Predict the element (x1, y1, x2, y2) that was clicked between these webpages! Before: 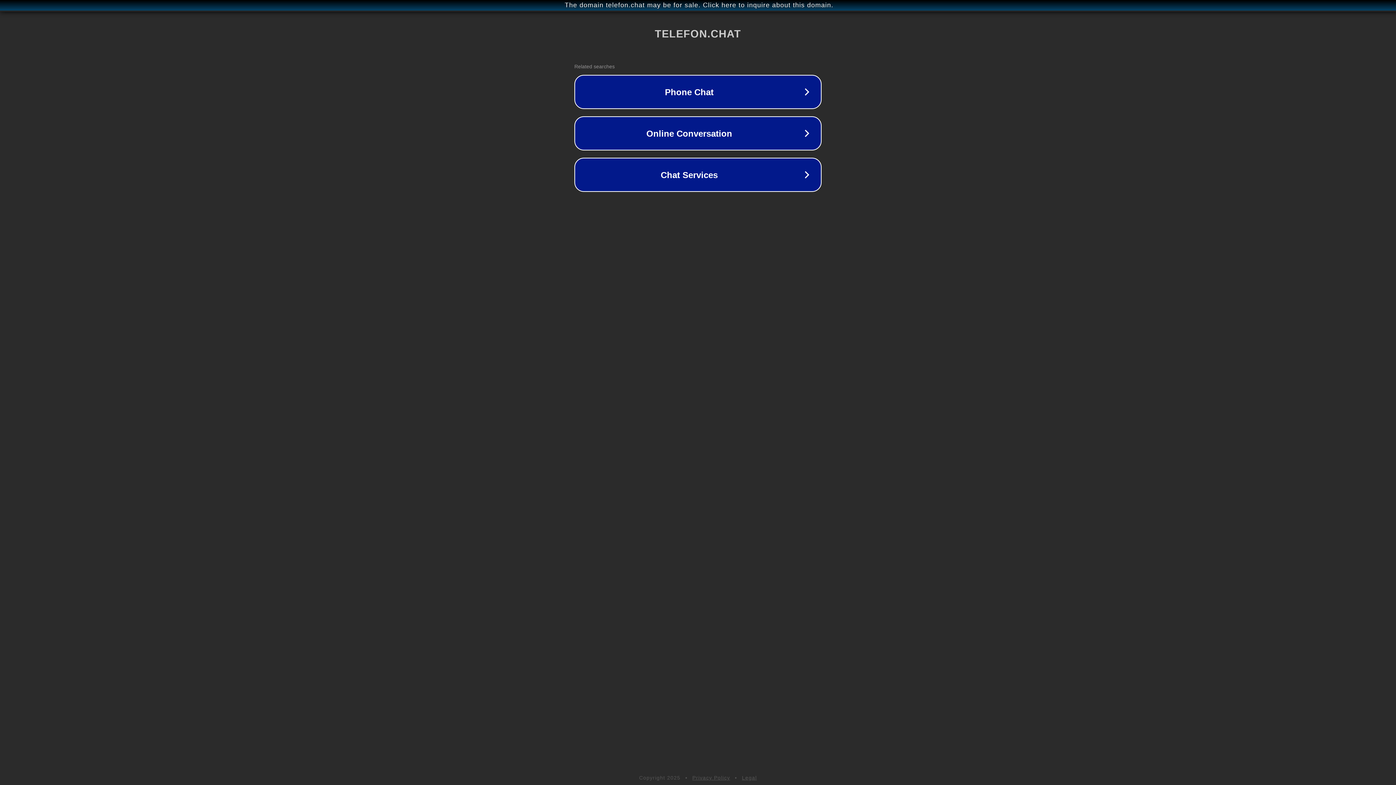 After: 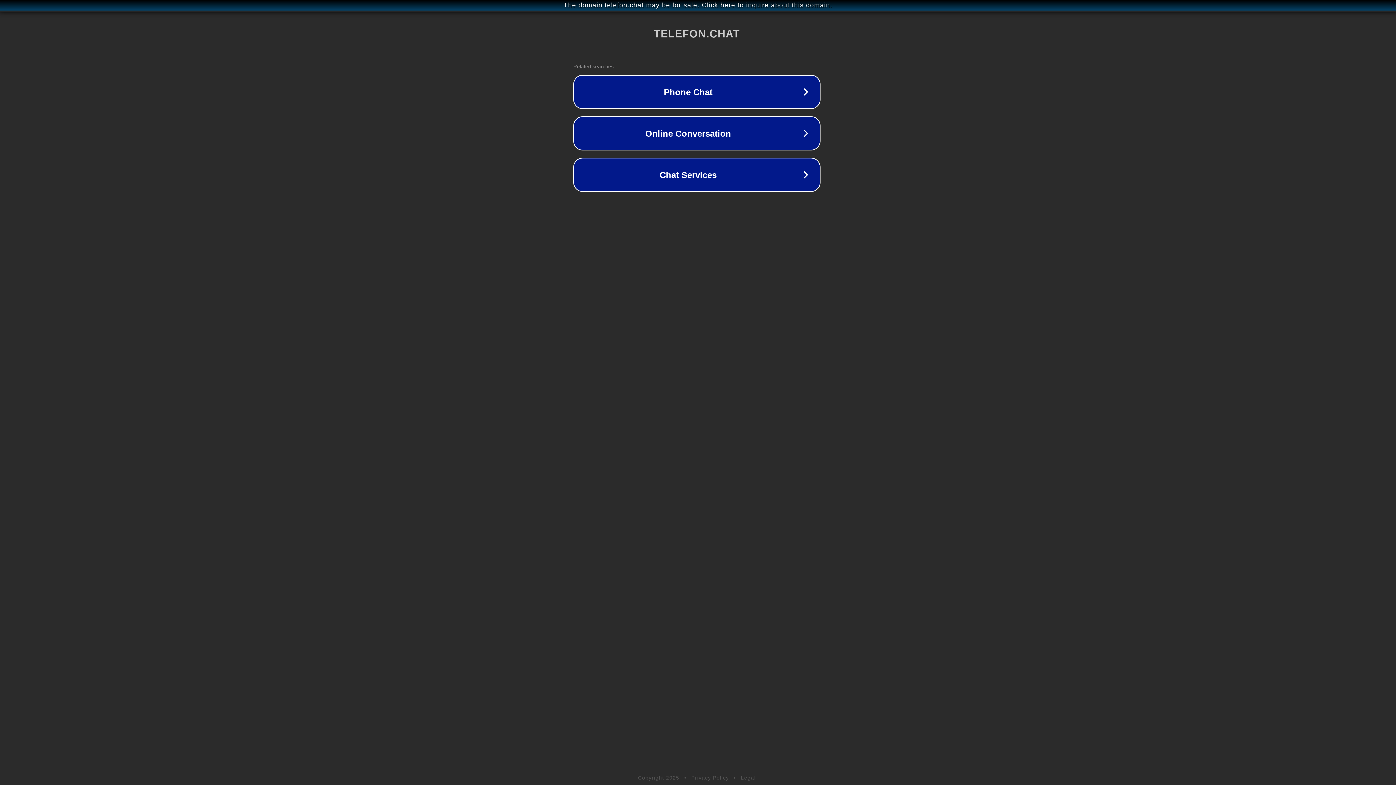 Action: bbox: (1, 1, 1397, 9) label: The domain telefon.chat may be for sale. Click here to inquire about this domain.